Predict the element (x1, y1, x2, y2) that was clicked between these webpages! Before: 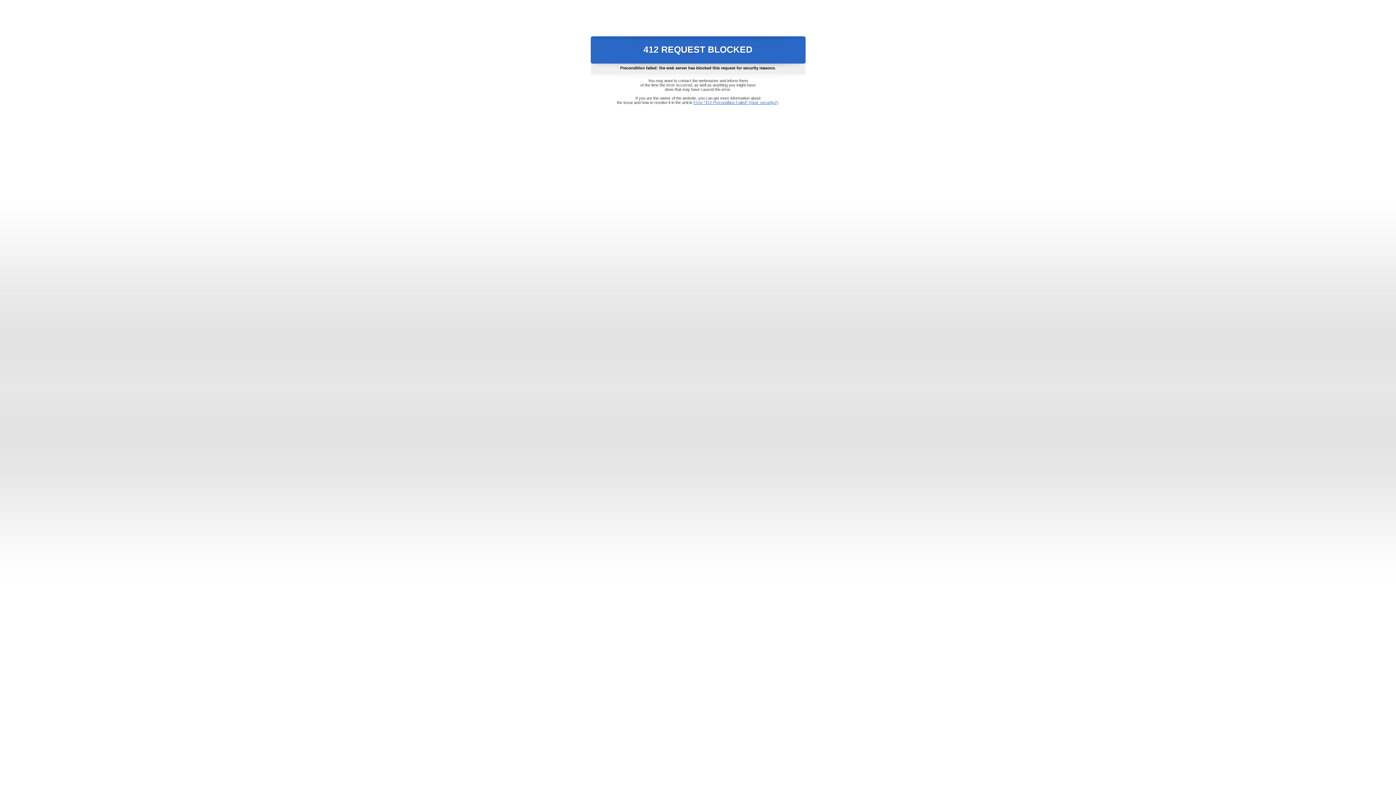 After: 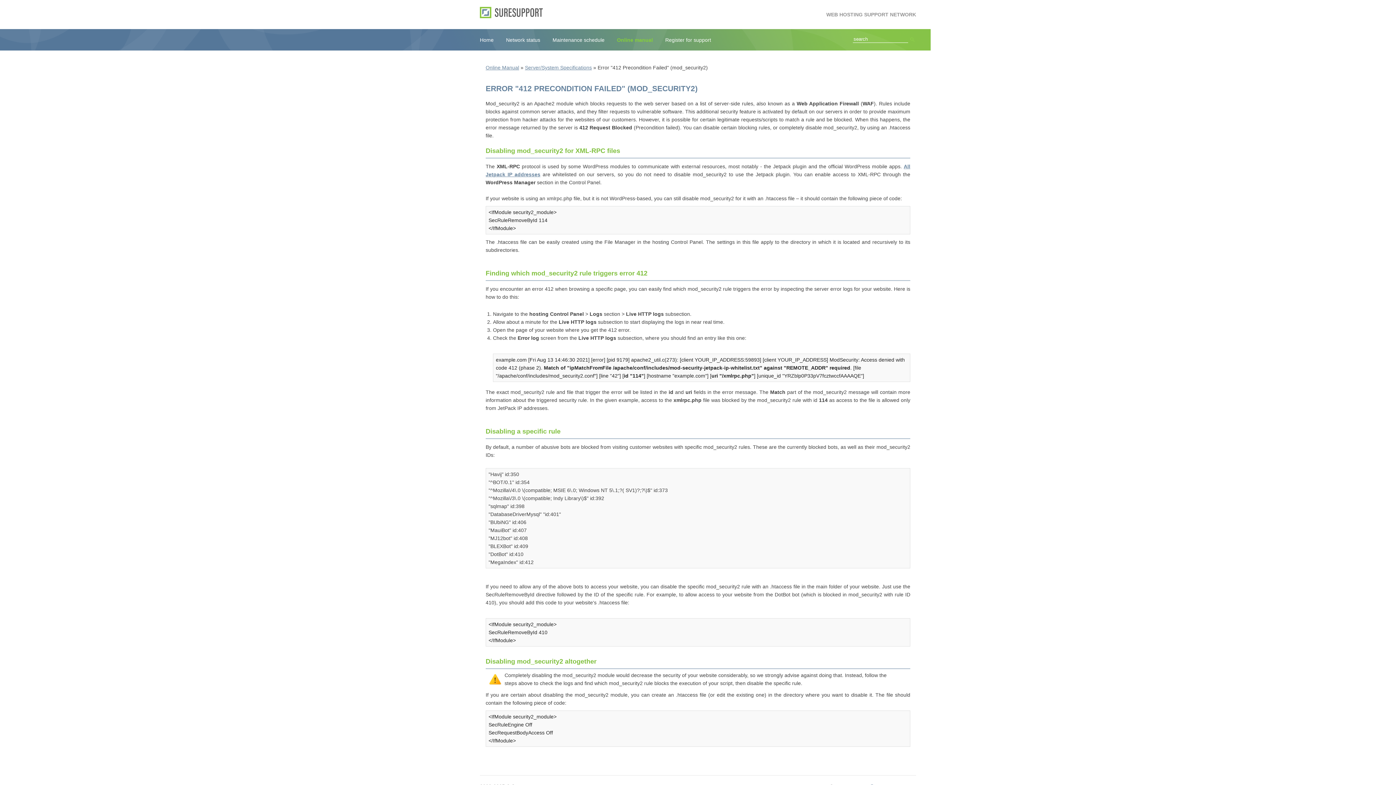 Action: label: Error "412 Precondition Failed" (mod_security2) bbox: (693, 100, 778, 104)